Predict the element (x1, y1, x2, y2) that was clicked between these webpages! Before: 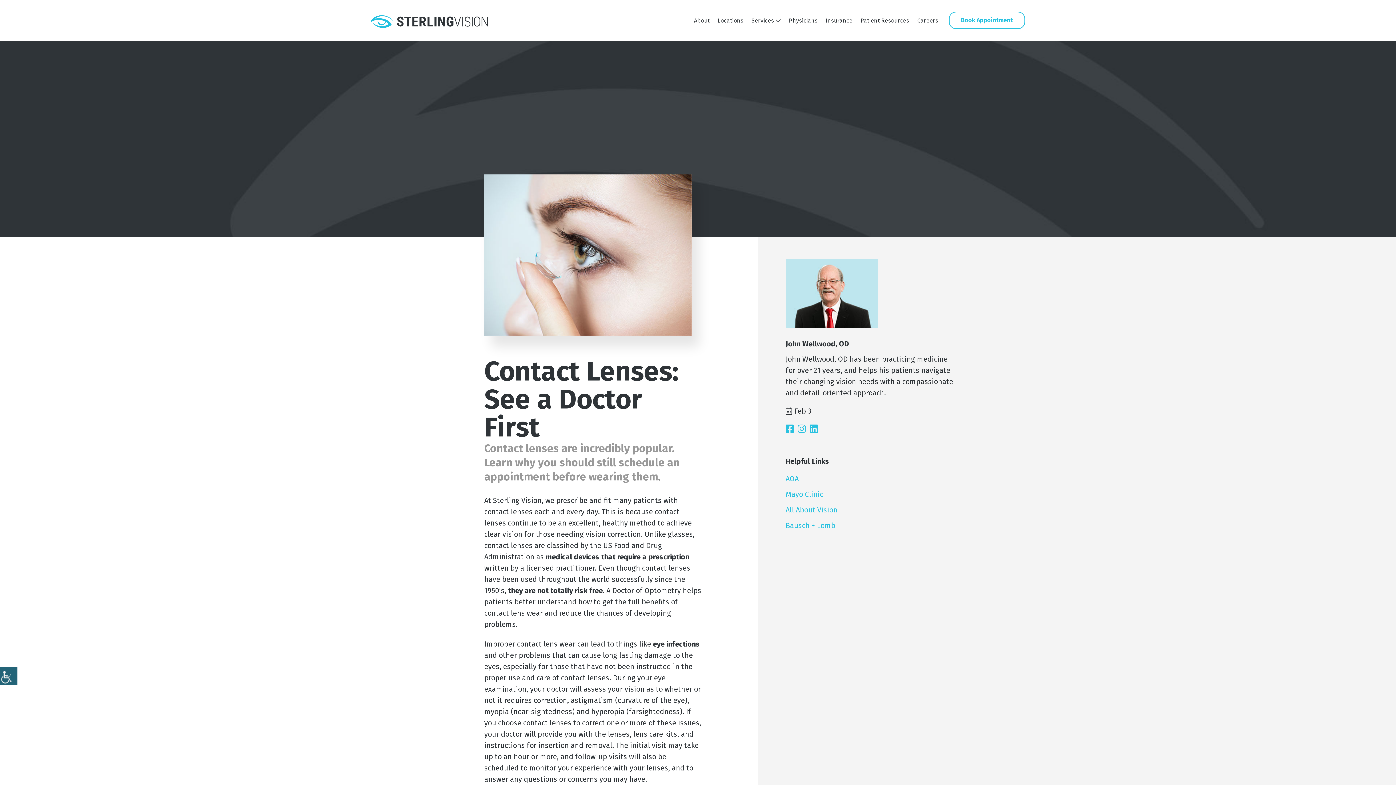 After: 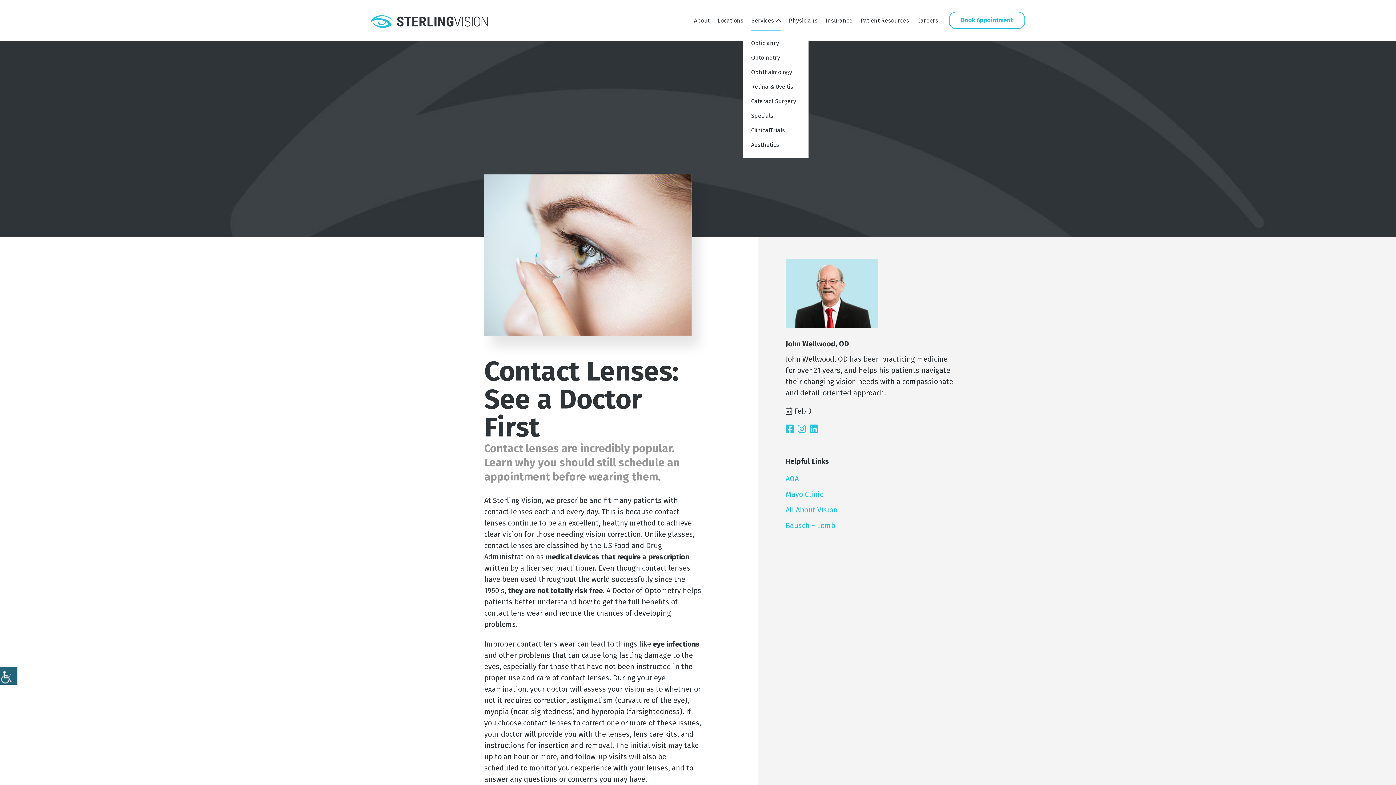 Action: bbox: (751, 15, 781, 30) label: Services